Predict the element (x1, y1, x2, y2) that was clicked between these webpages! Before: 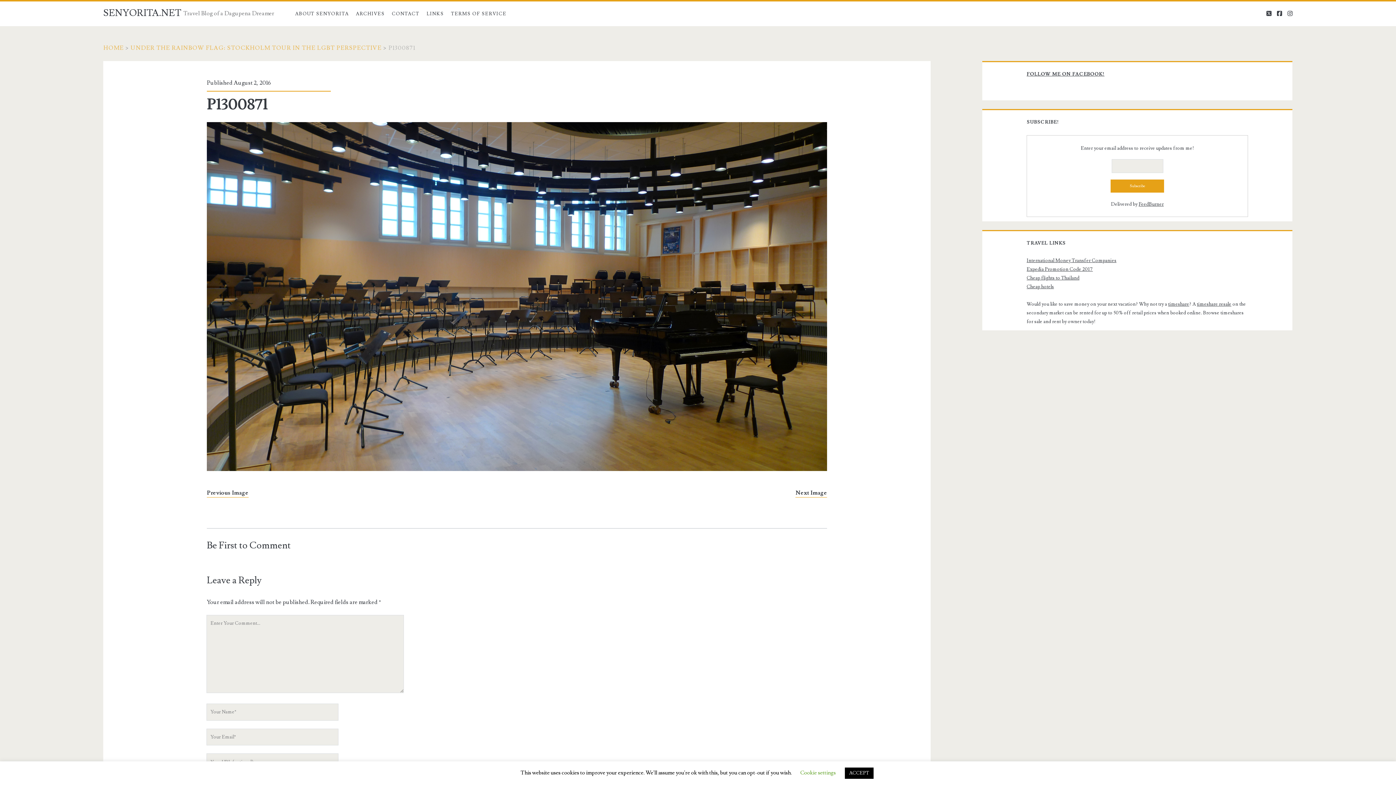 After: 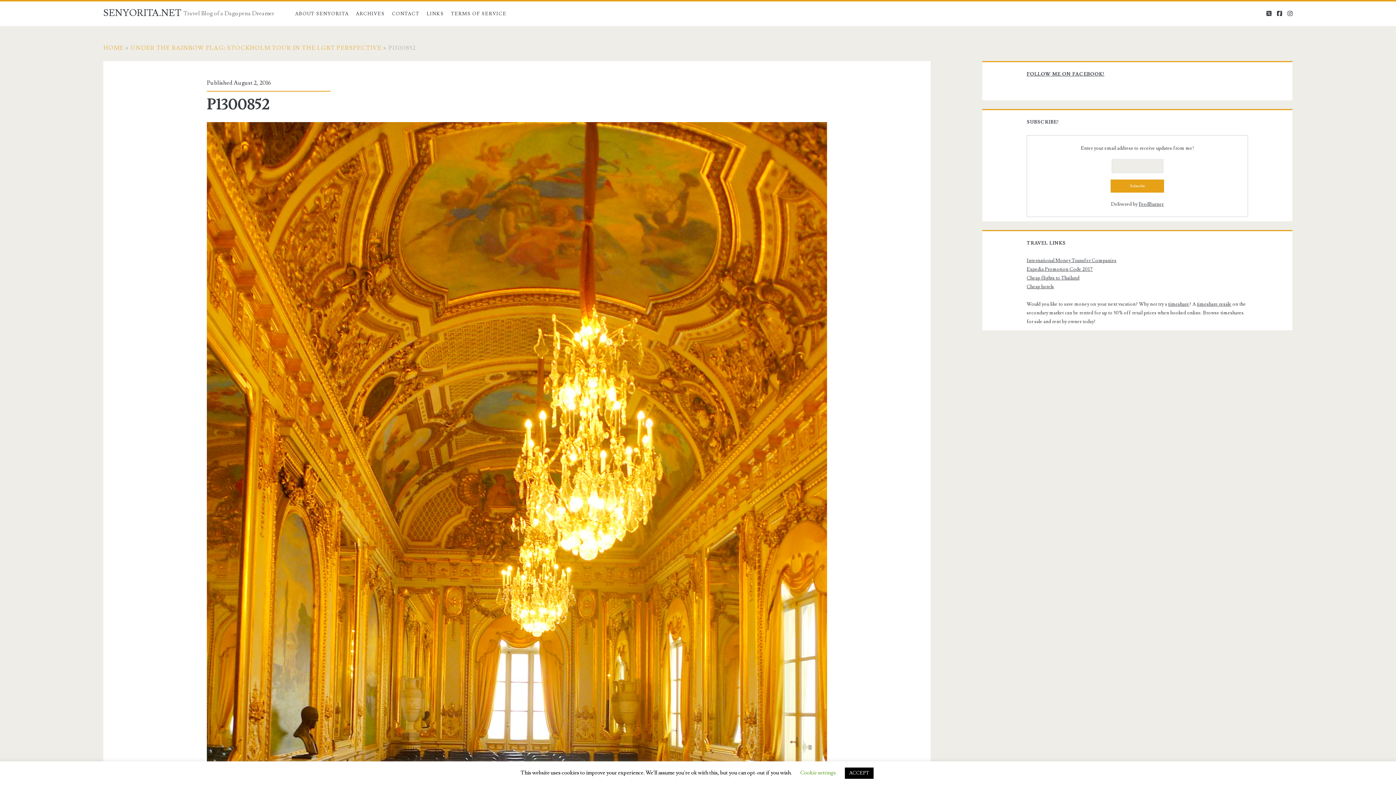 Action: bbox: (206, 488, 248, 497) label: Previous Image